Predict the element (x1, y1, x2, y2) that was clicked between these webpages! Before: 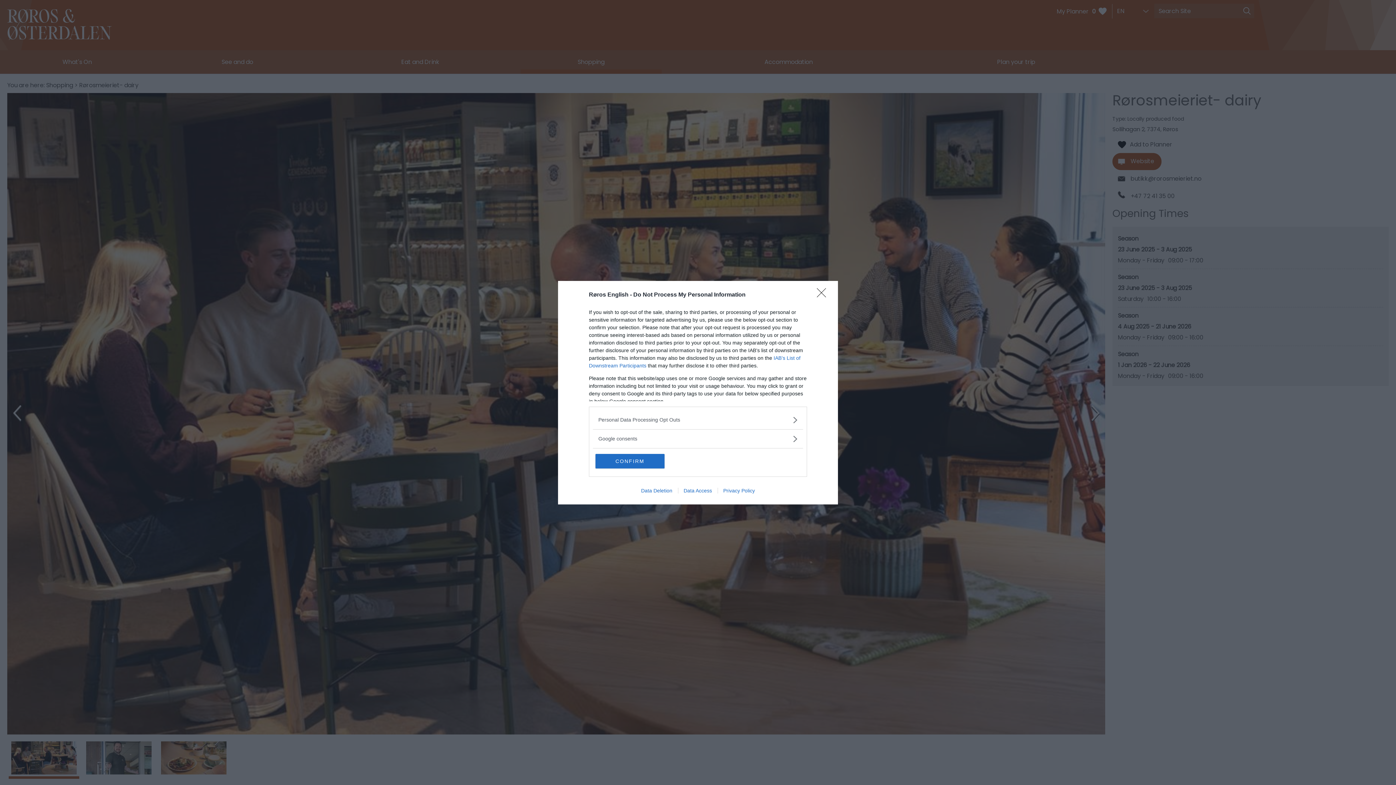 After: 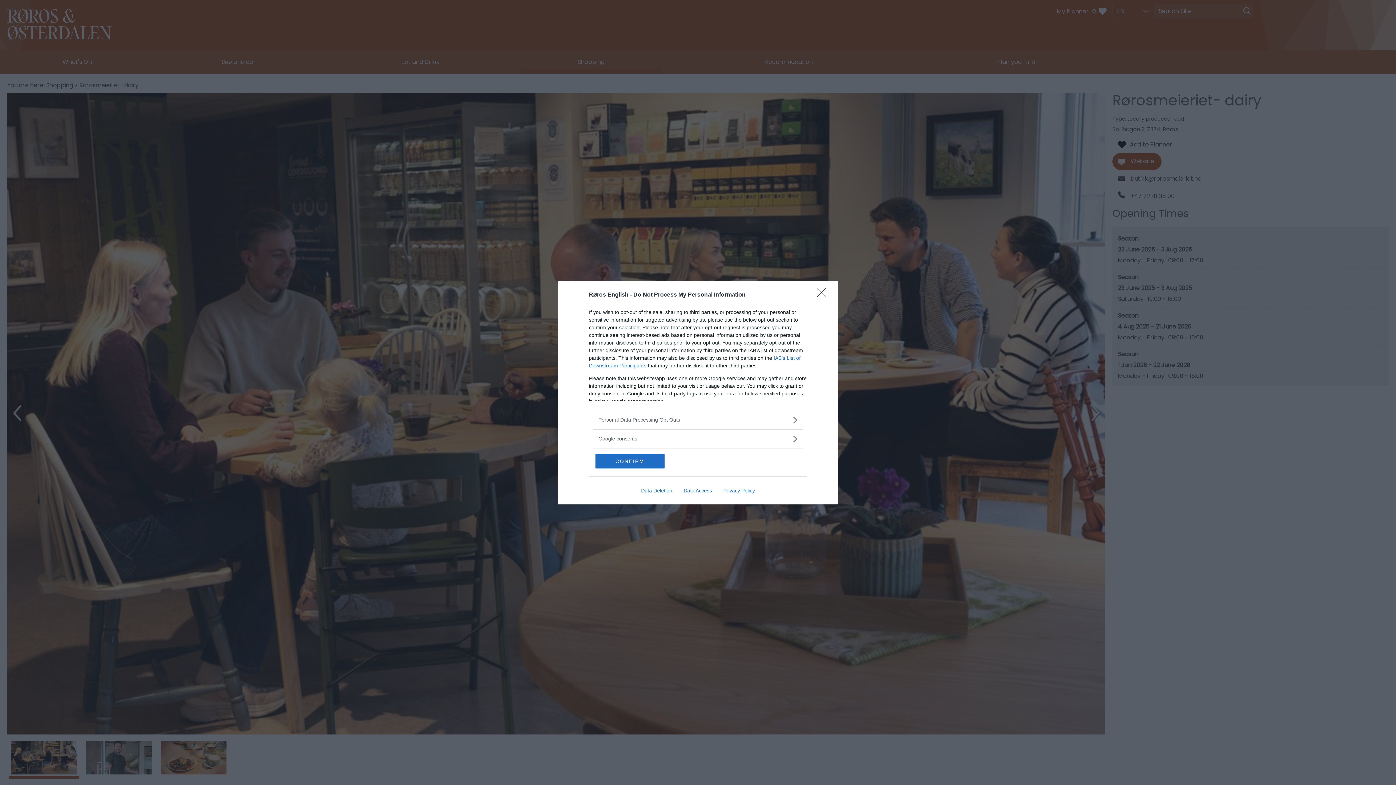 Action: bbox: (635, 487, 678, 493) label: Data Deletion